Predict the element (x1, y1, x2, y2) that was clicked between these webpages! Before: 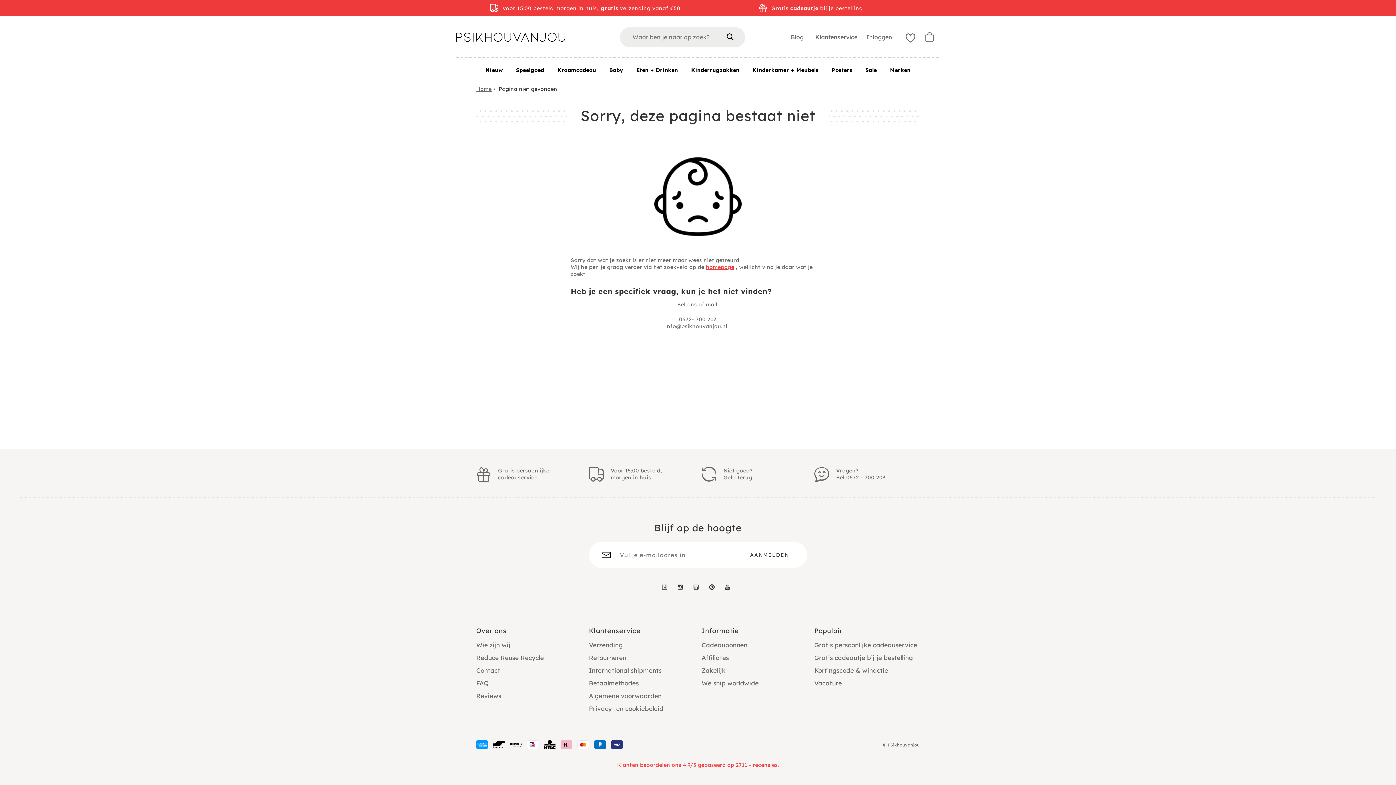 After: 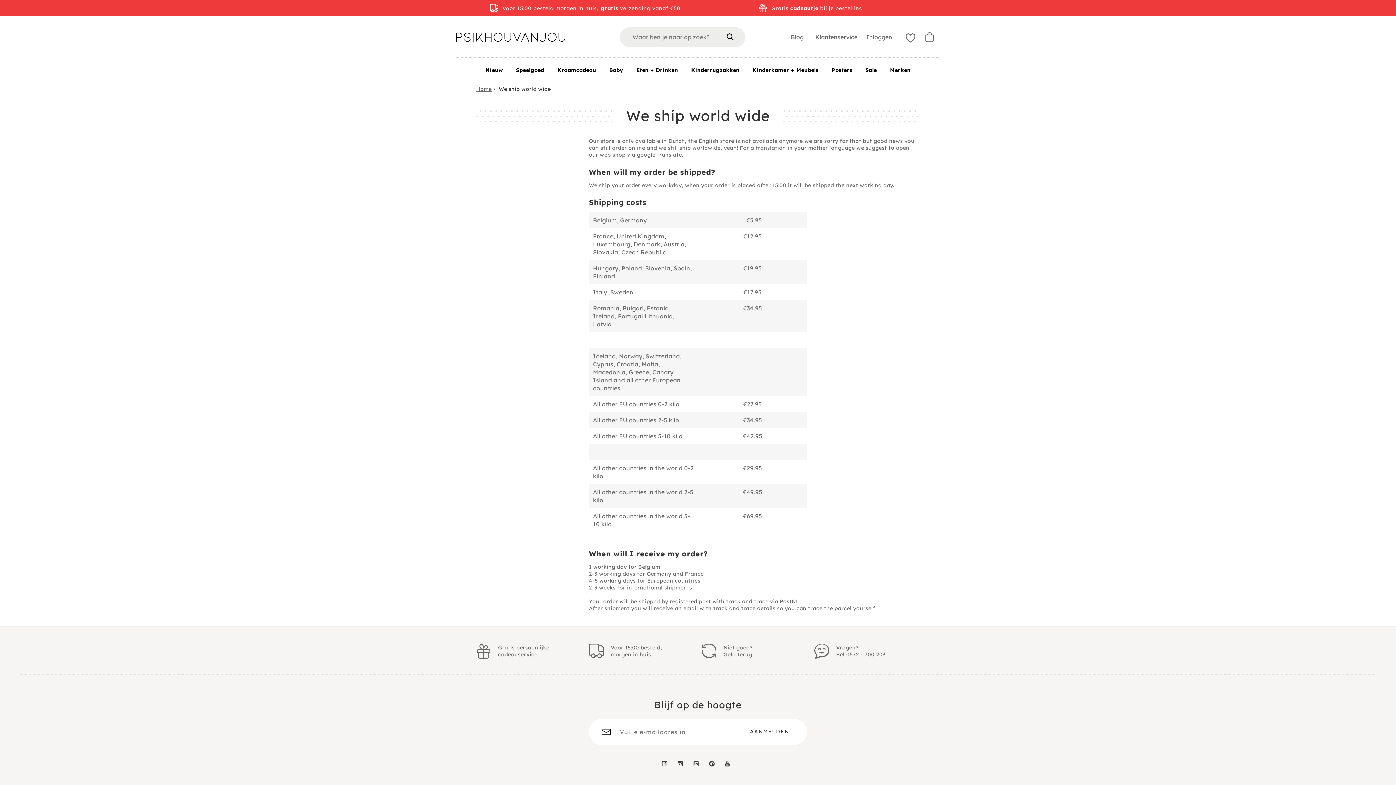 Action: bbox: (589, 666, 661, 674) label: International shipments